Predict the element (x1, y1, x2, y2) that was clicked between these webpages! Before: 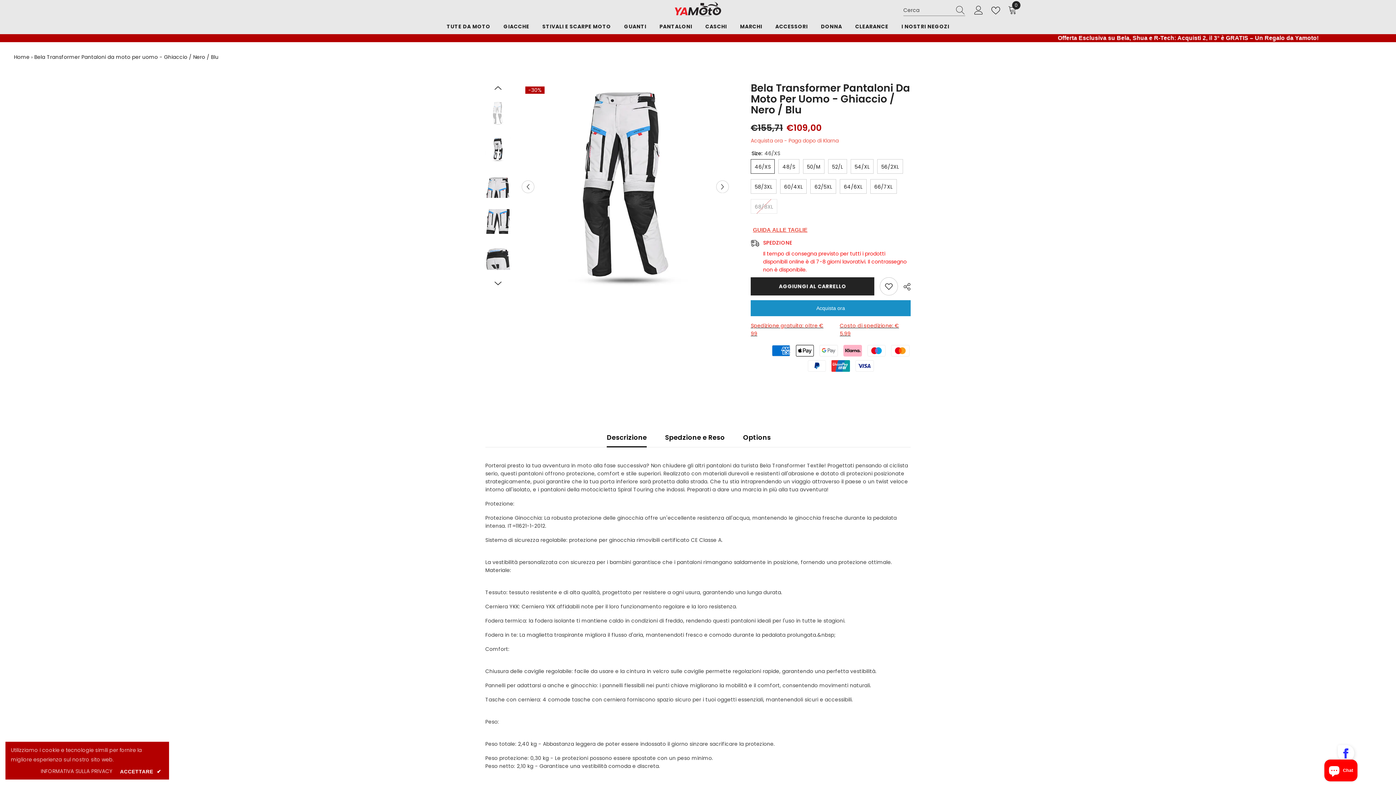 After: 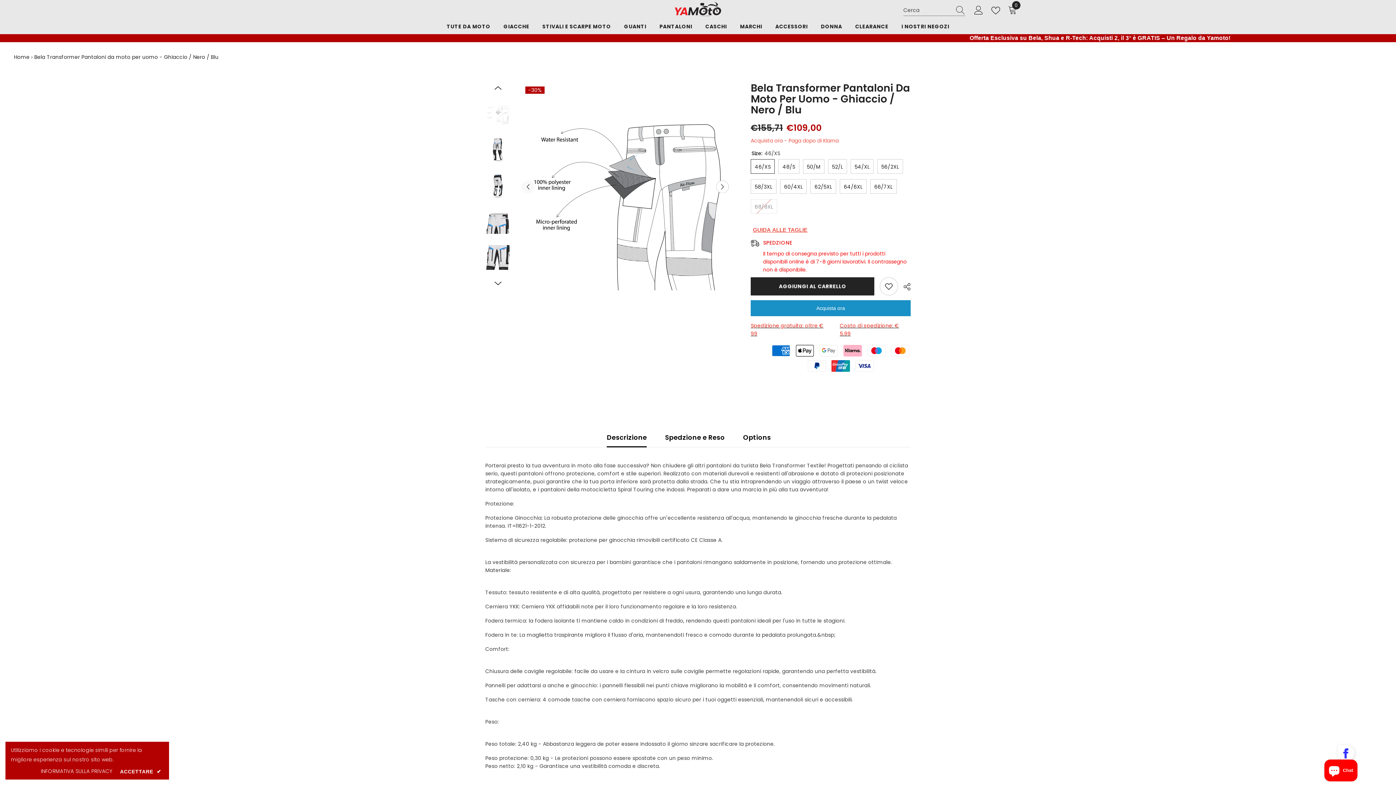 Action: bbox: (521, 180, 534, 193) label: Previous